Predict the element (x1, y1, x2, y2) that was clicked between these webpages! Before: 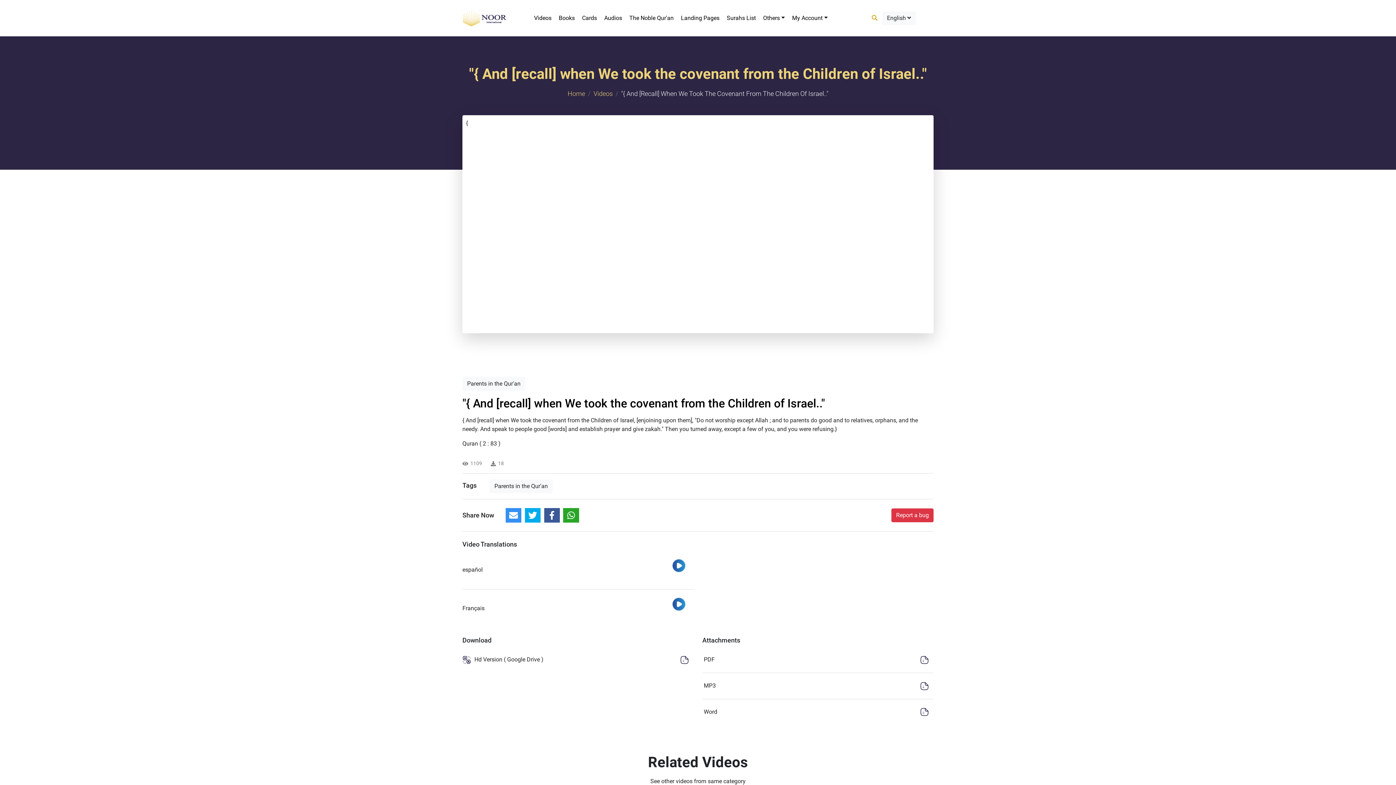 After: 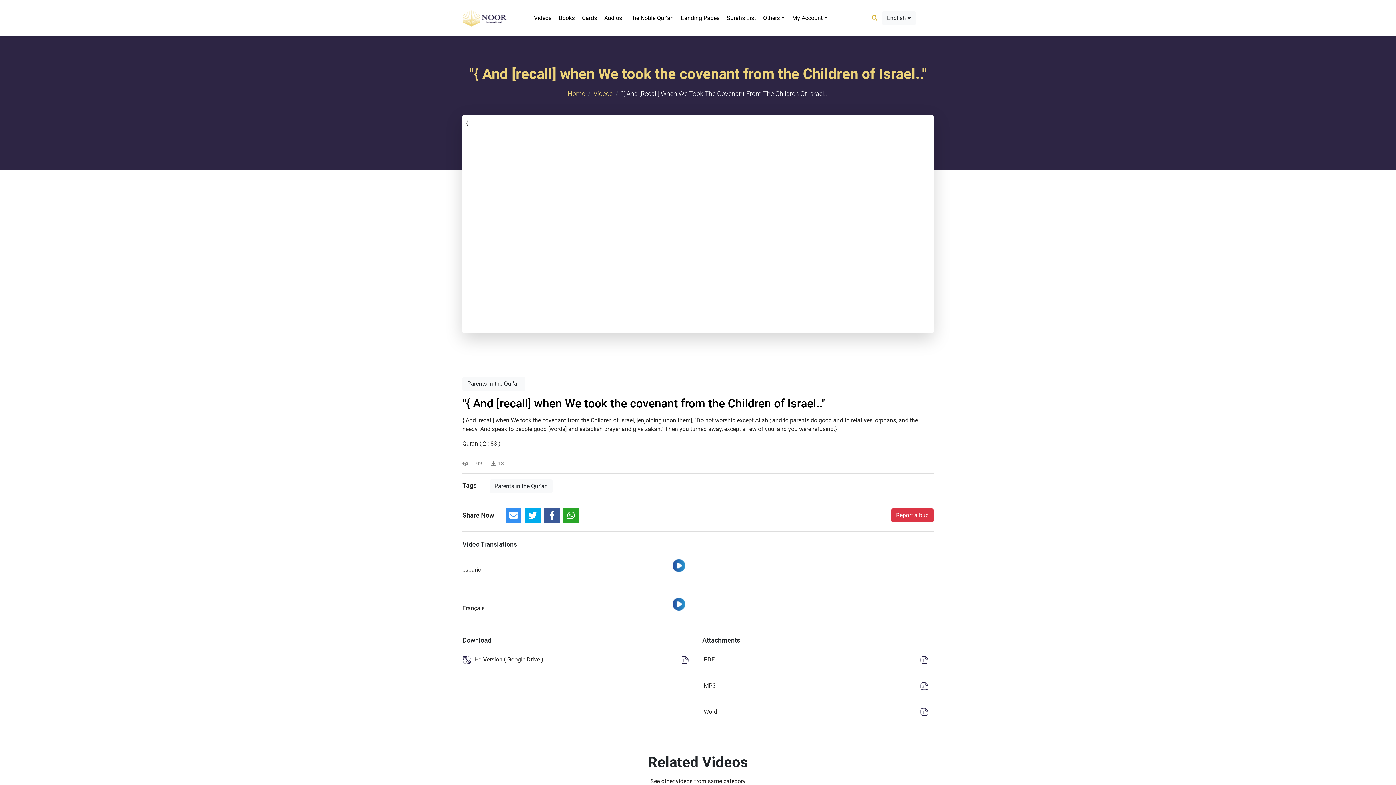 Action: bbox: (915, 705, 933, 719)